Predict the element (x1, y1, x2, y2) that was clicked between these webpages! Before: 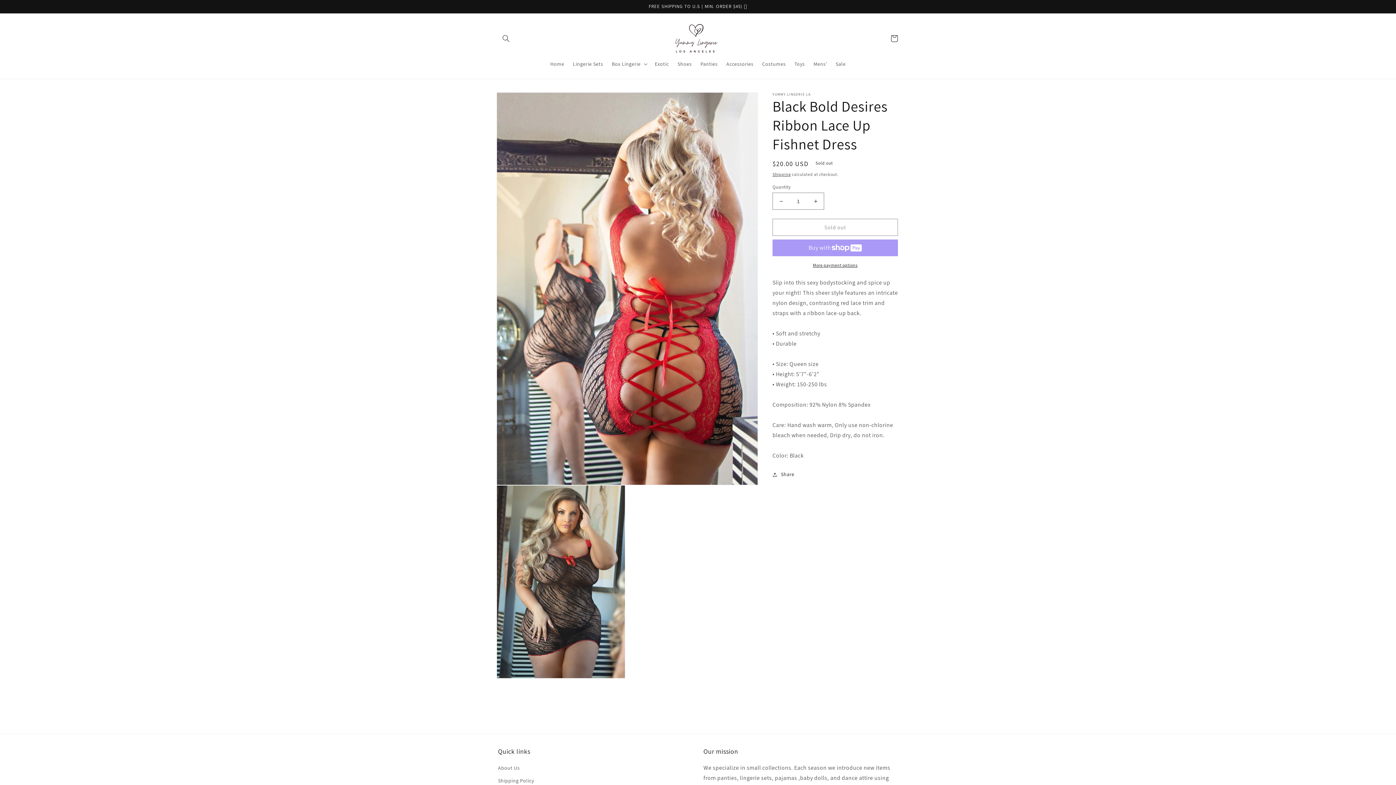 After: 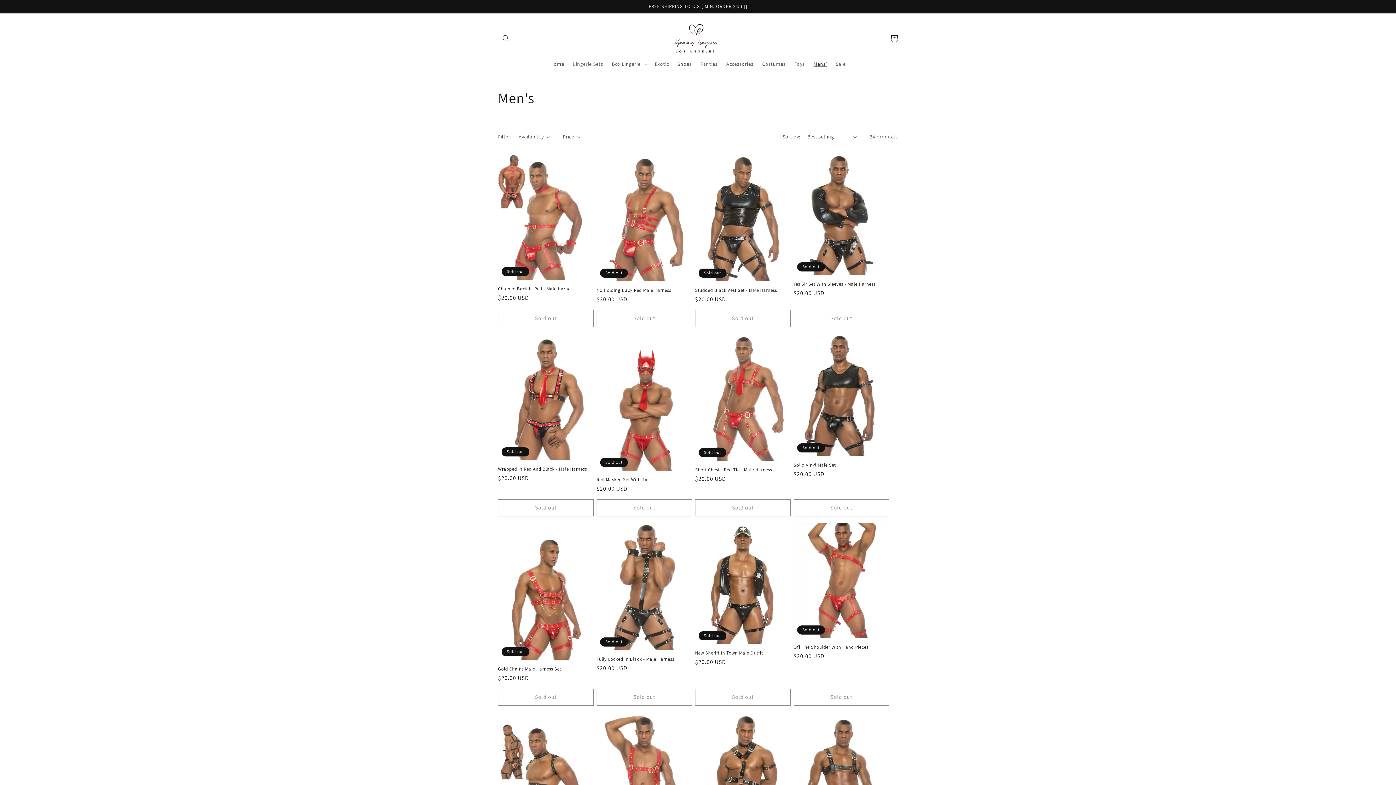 Action: label: Mens' bbox: (809, 56, 831, 71)